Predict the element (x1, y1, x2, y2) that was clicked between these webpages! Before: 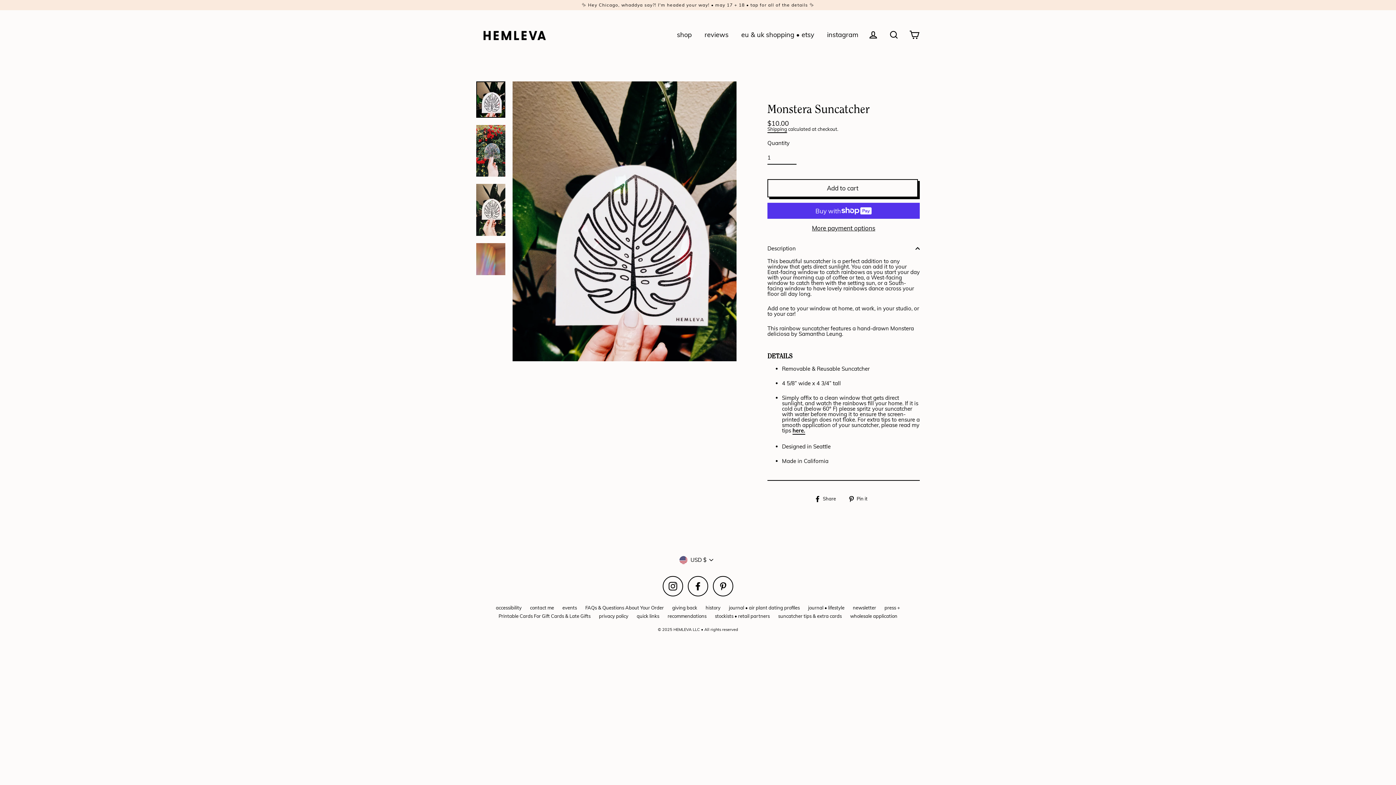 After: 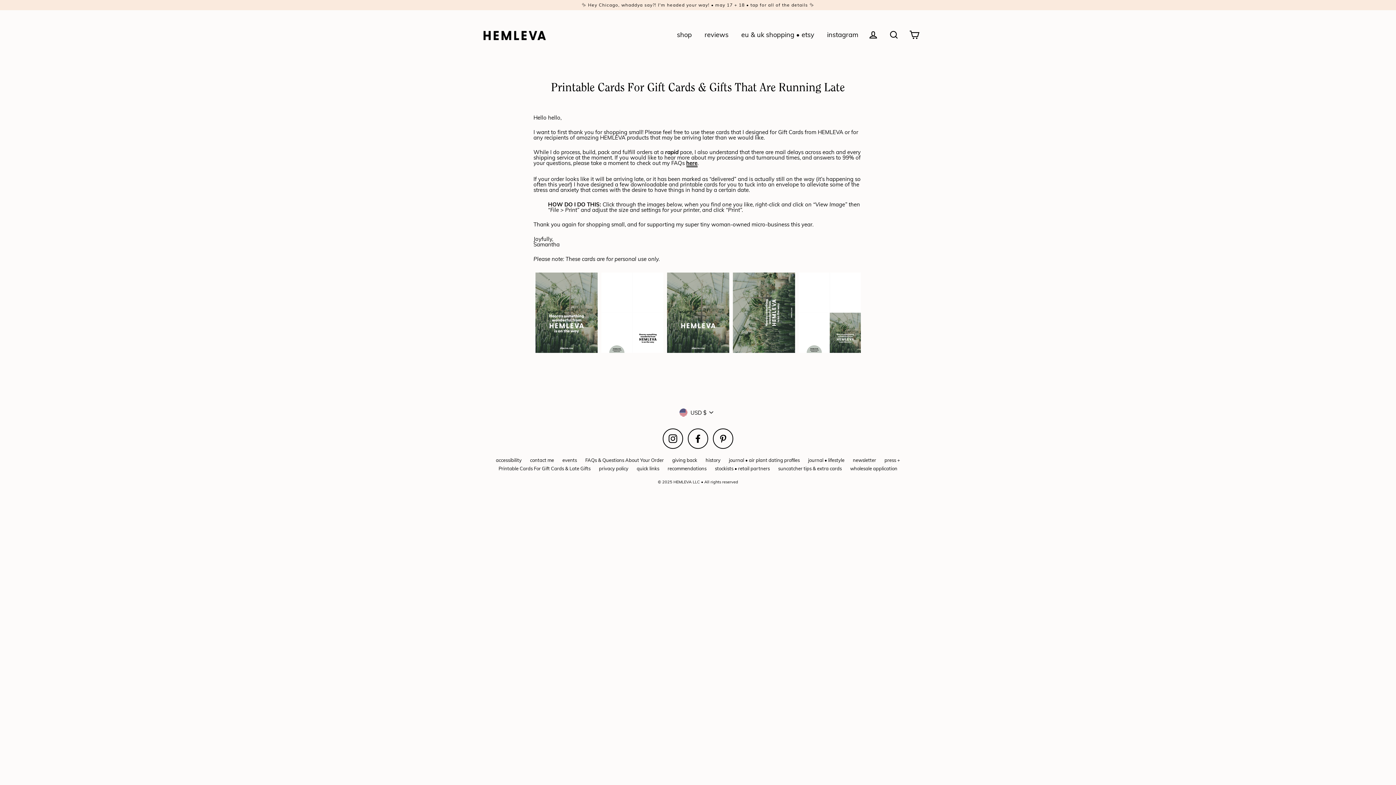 Action: label: Printable Cards For Gift Cards & Late Gifts bbox: (495, 612, 594, 620)